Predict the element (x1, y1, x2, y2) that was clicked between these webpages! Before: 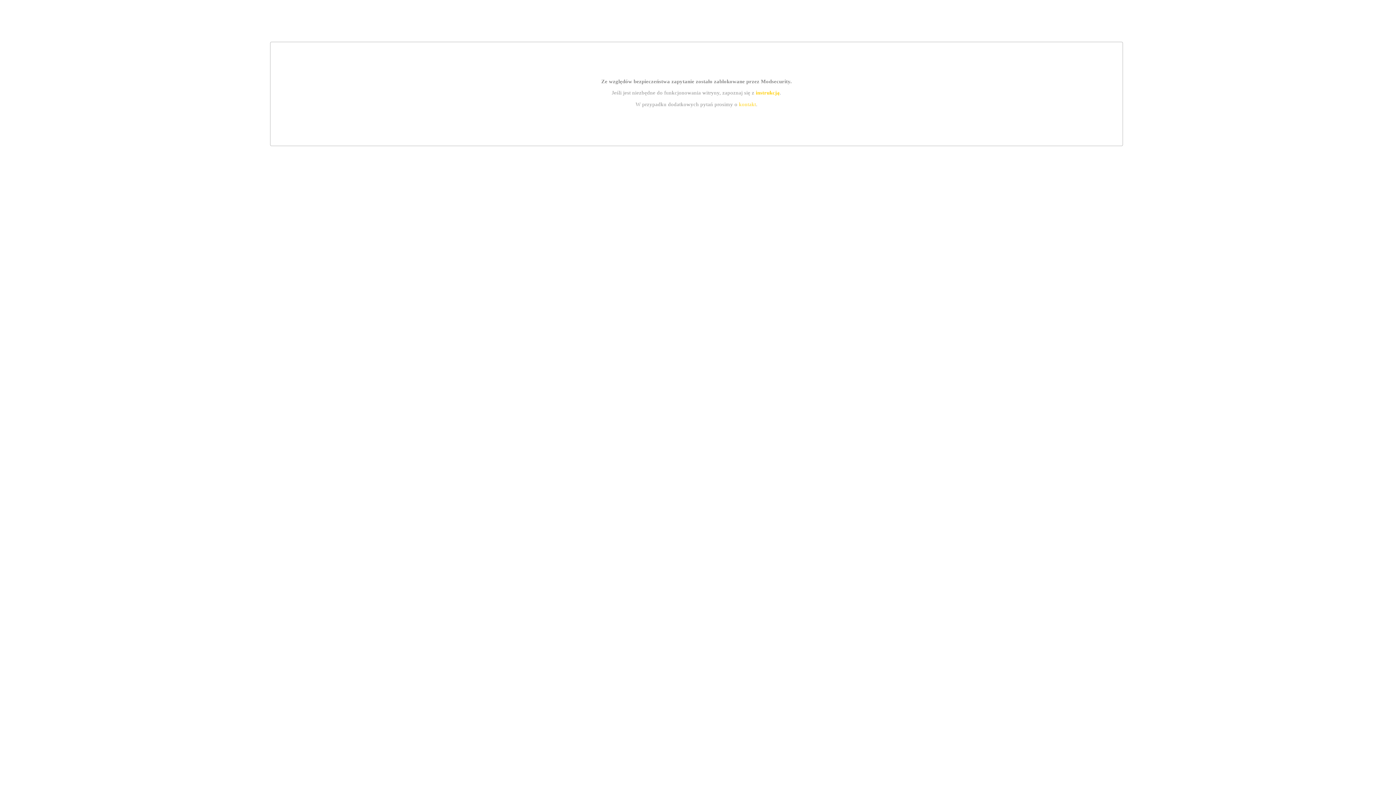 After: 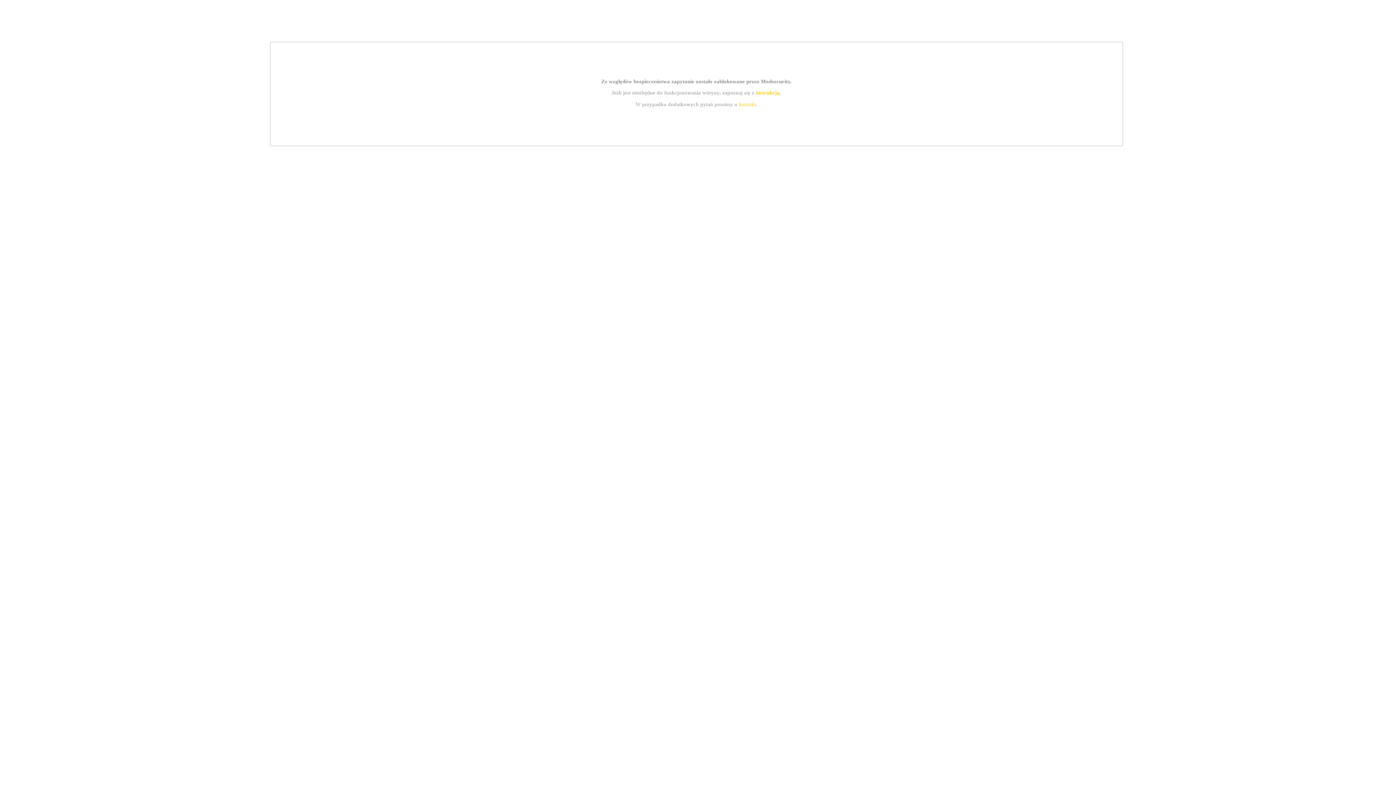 Action: label: kontakt bbox: (739, 101, 756, 107)